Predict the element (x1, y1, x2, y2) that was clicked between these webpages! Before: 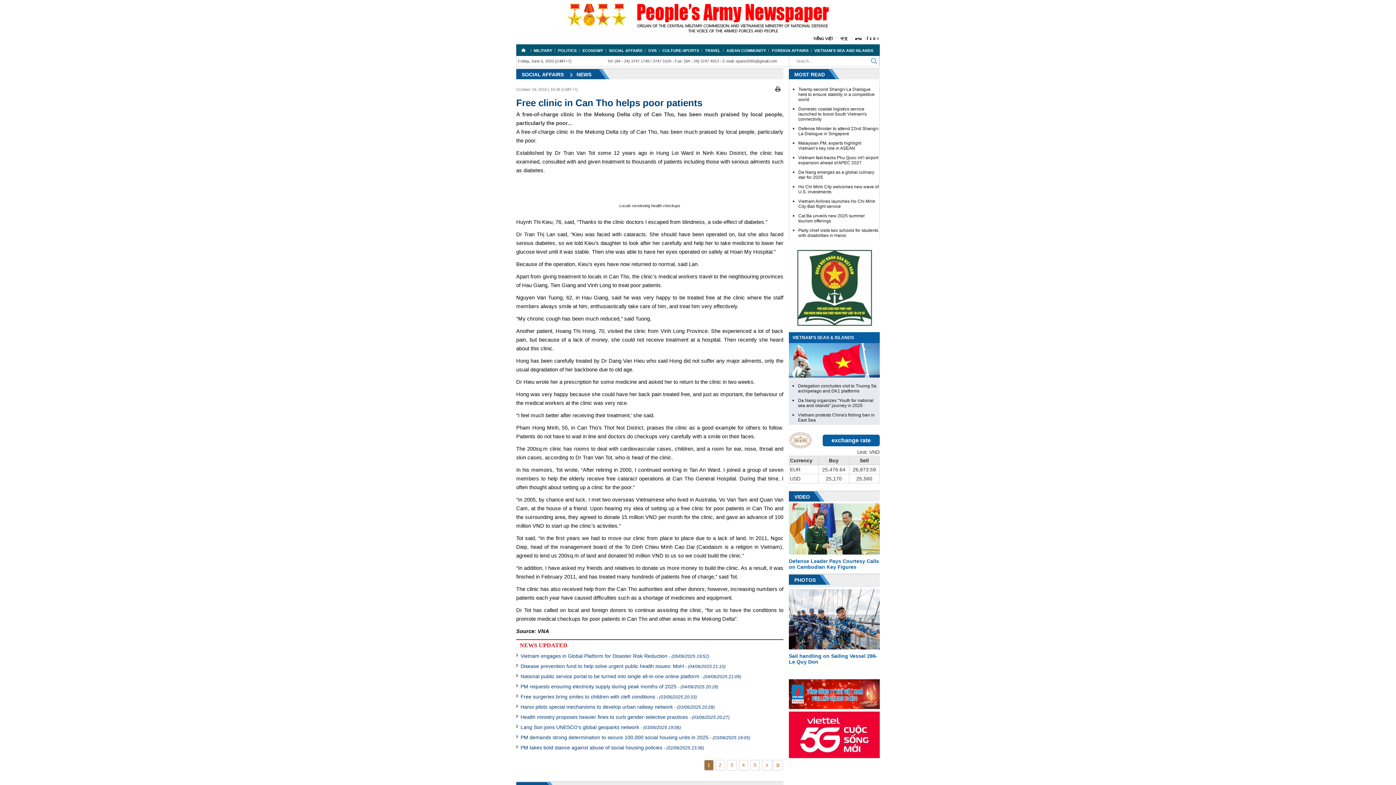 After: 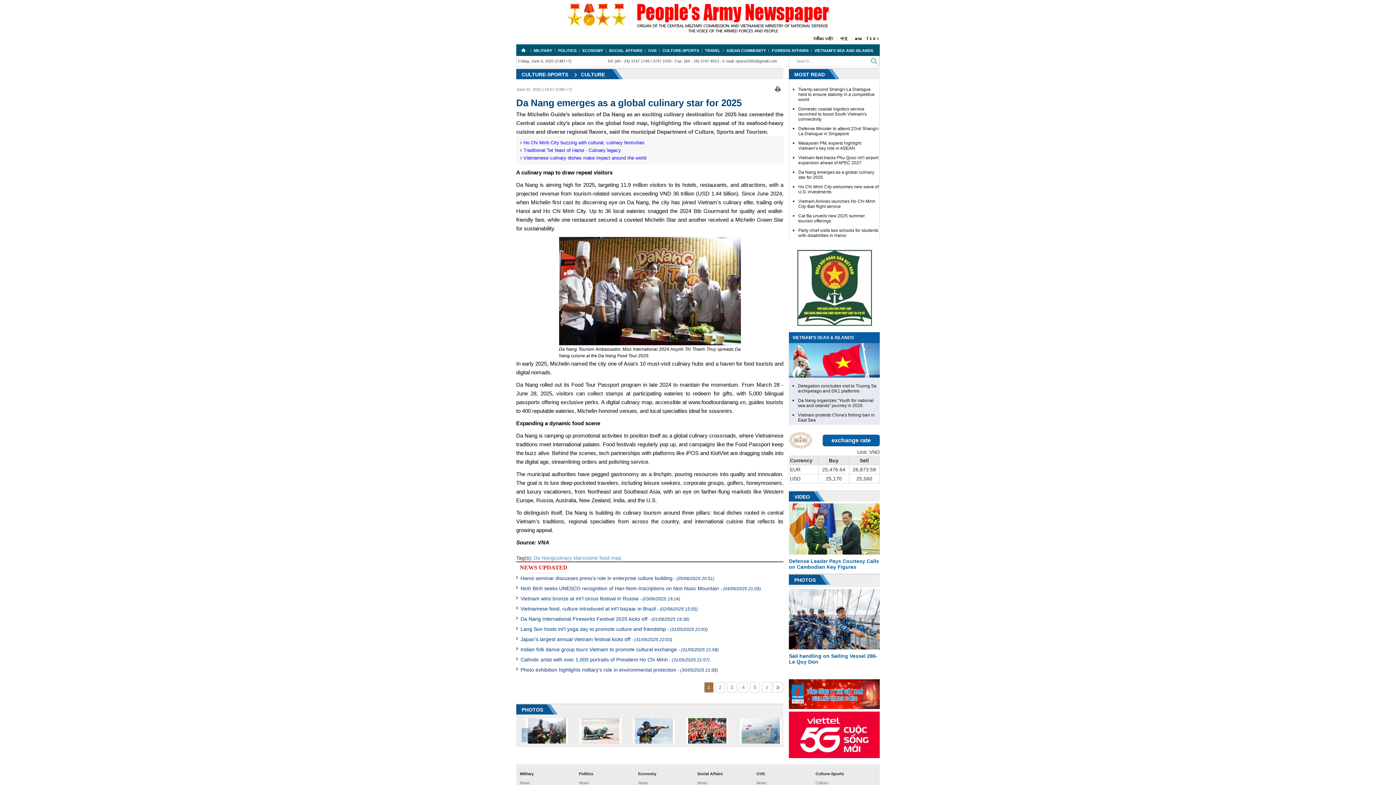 Action: bbox: (789, 169, 879, 180) label: Da Nang emerges as a global culinary star for 2025